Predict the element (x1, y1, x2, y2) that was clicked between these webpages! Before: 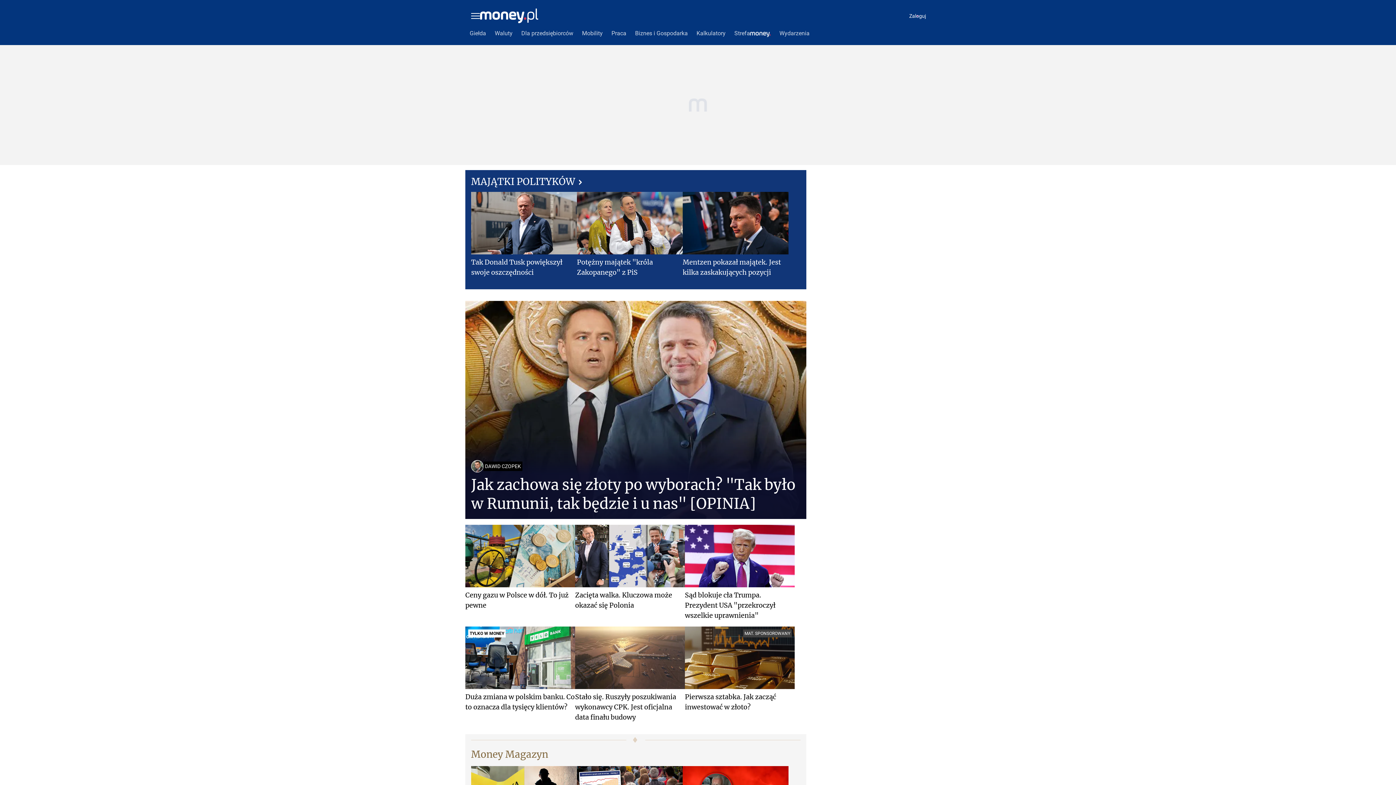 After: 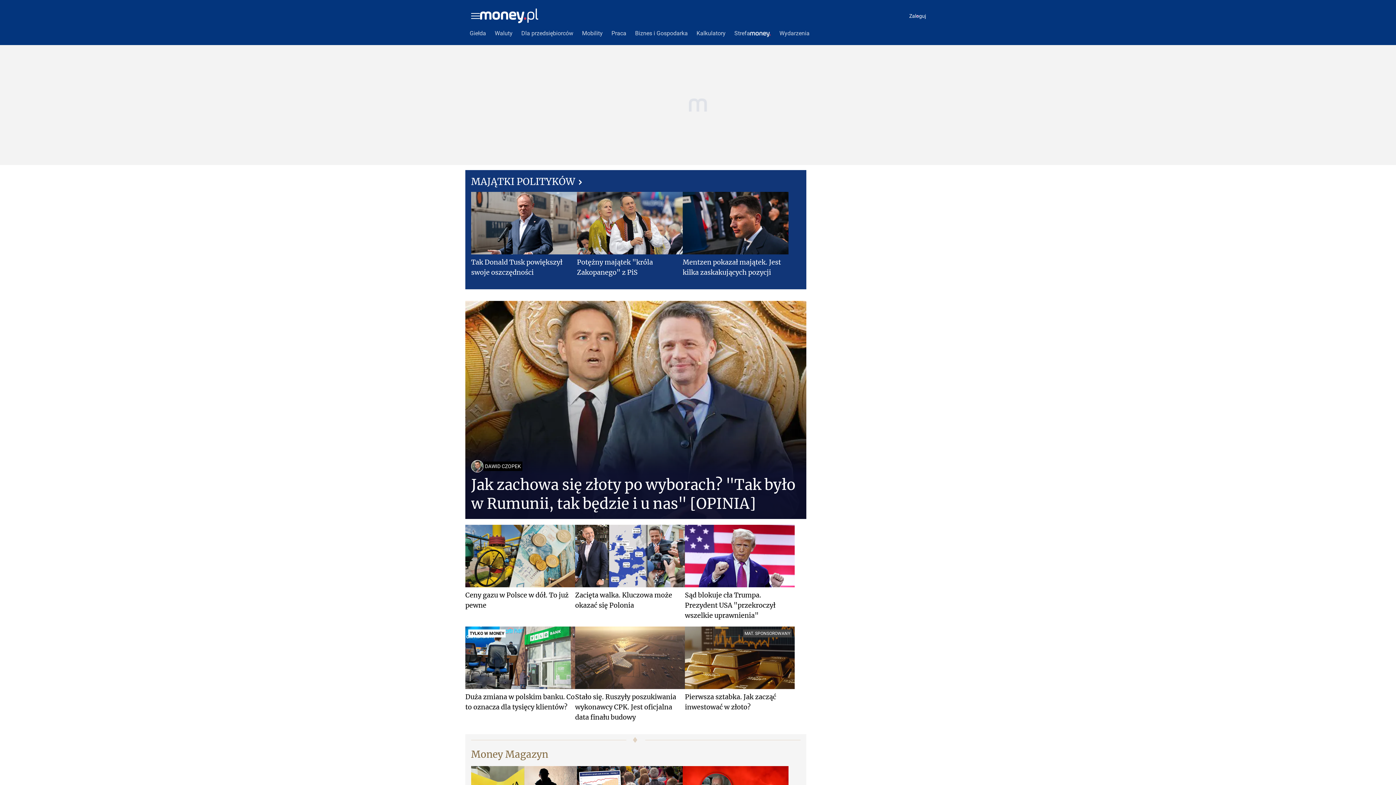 Action: bbox: (480, 8, 541, 23) label: Money.pl